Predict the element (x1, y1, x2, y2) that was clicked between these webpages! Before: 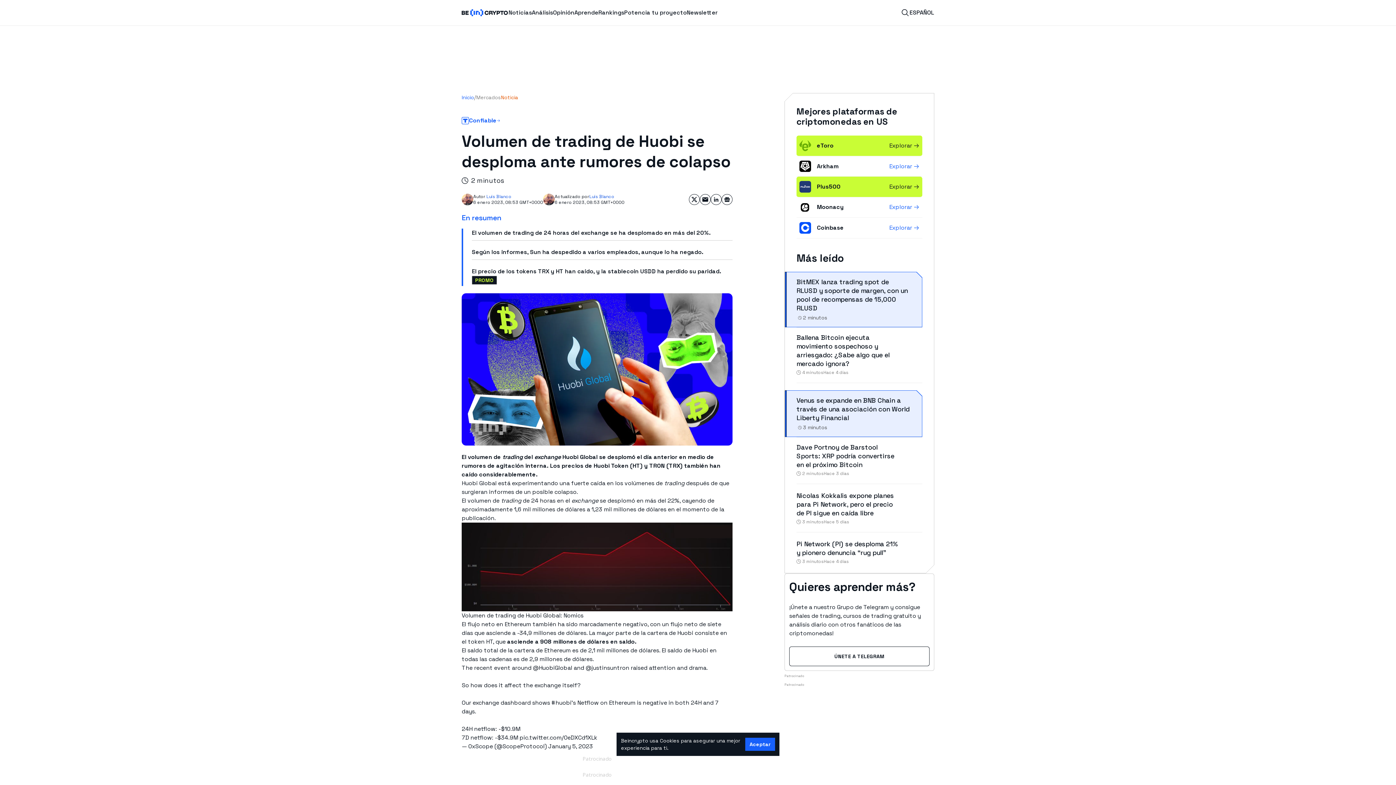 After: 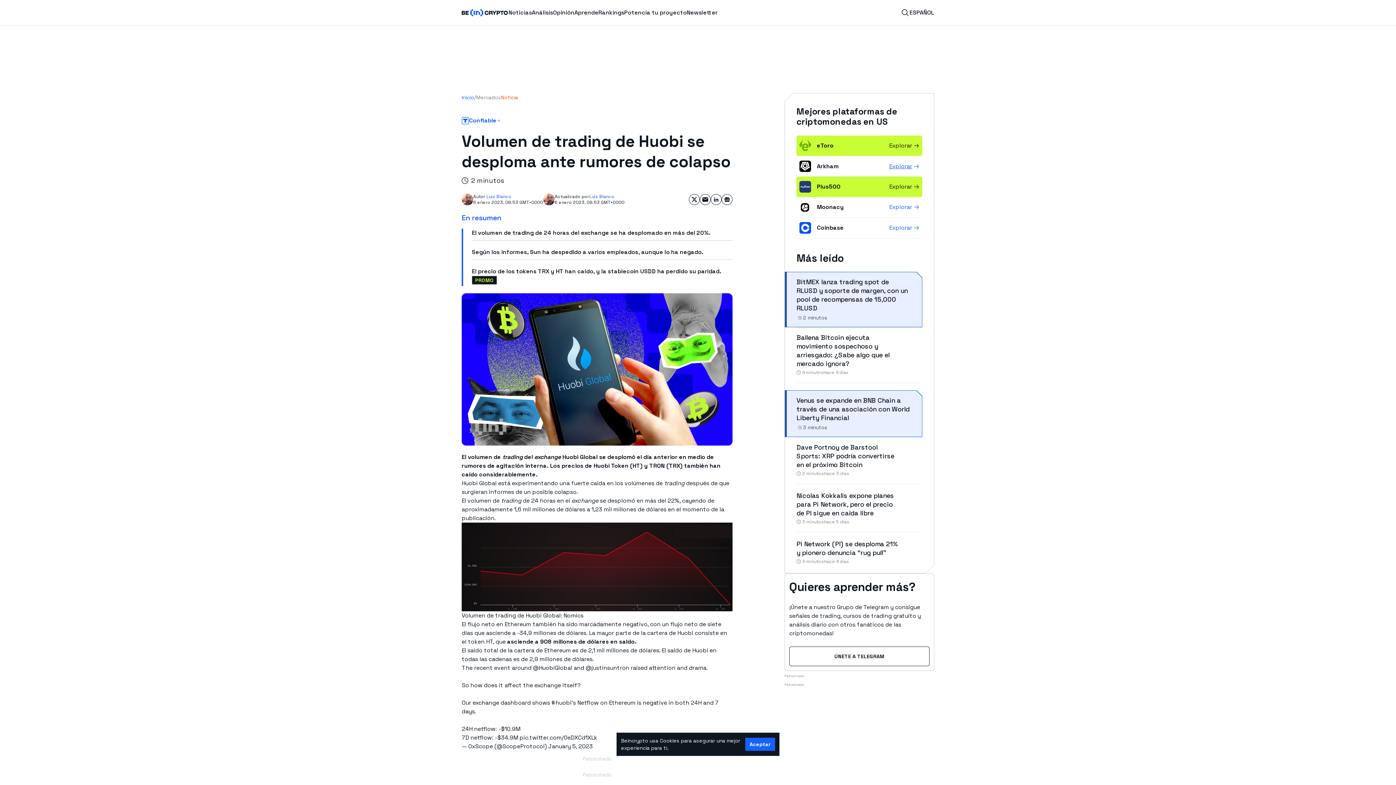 Action: label: Explorar bbox: (889, 162, 919, 170)